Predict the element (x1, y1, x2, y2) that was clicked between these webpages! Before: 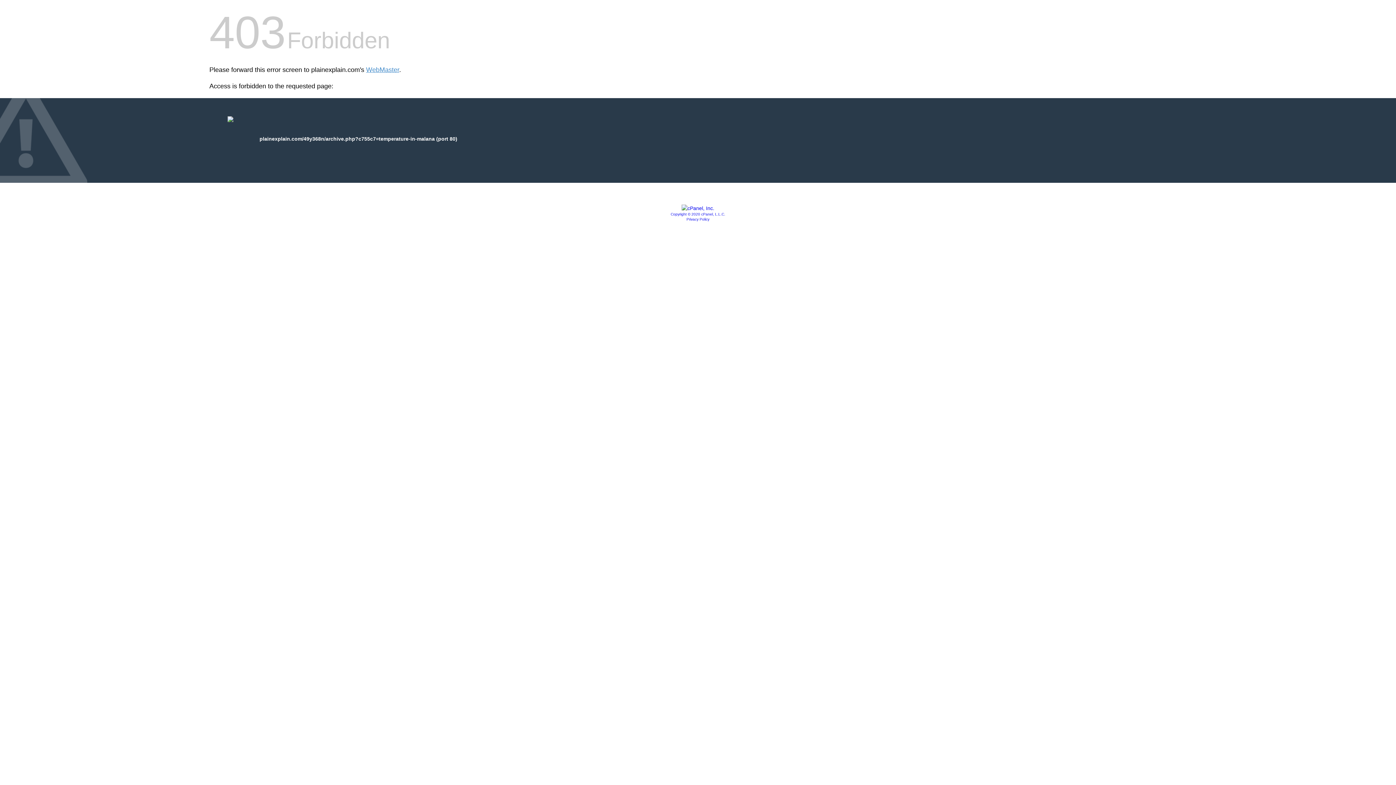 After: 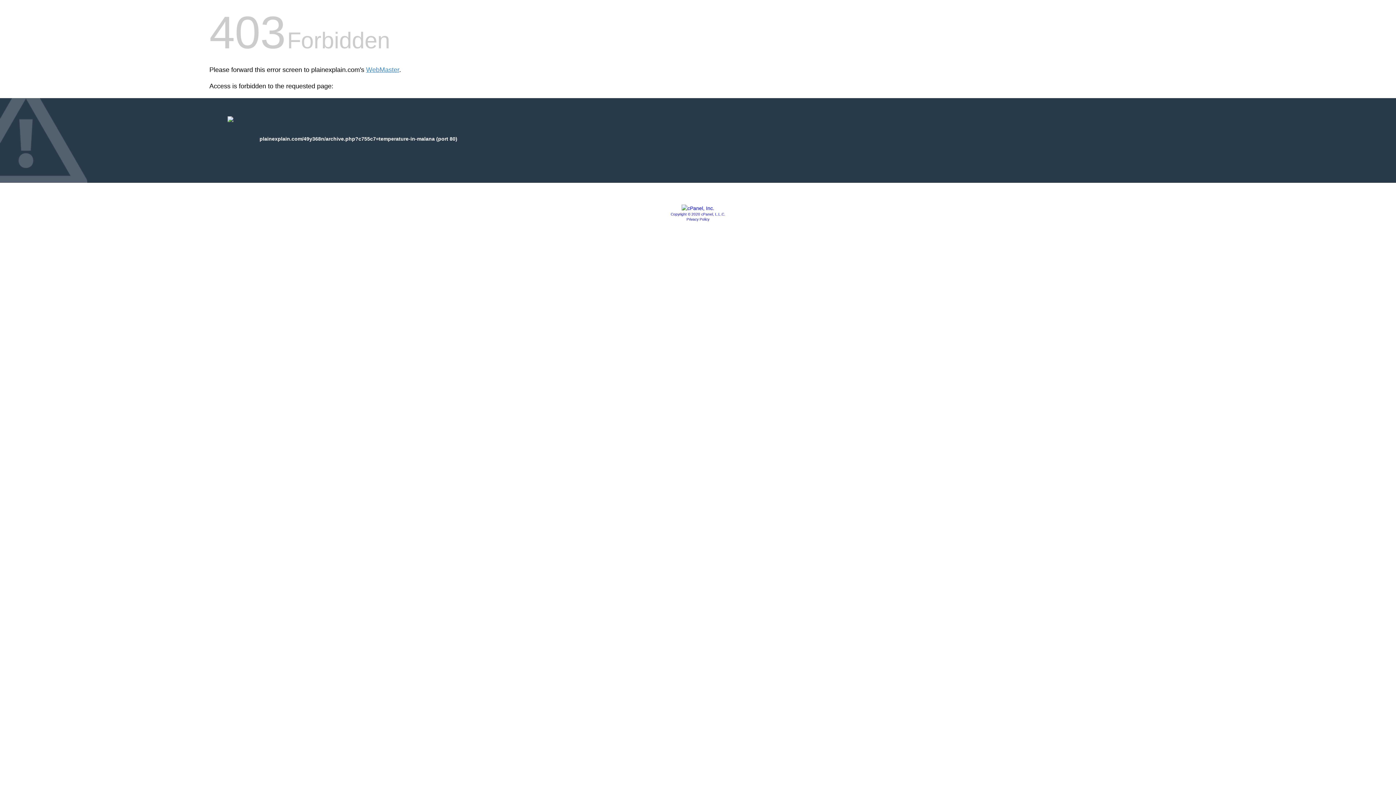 Action: bbox: (670, 212, 725, 216) label: Copyright © 2020 cPanel, L.L.C.